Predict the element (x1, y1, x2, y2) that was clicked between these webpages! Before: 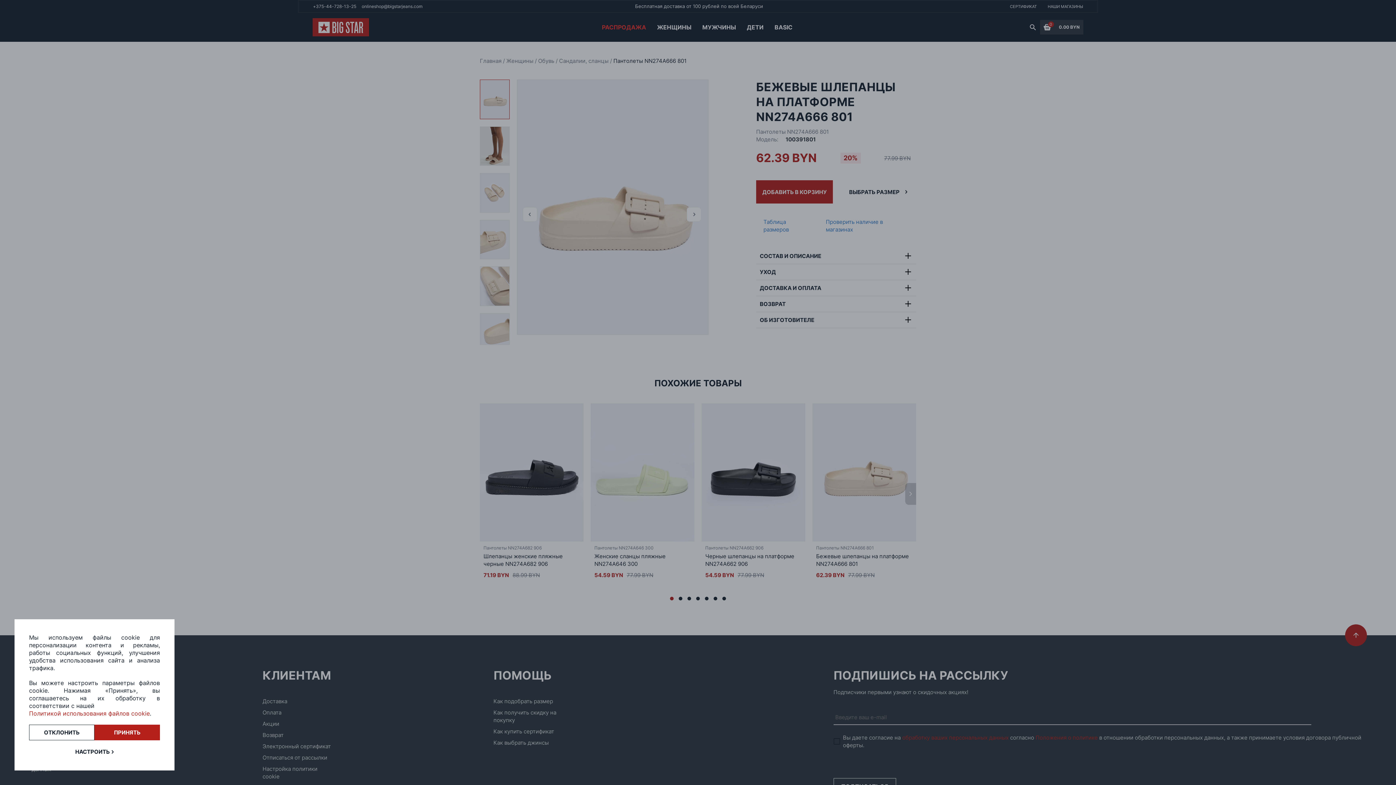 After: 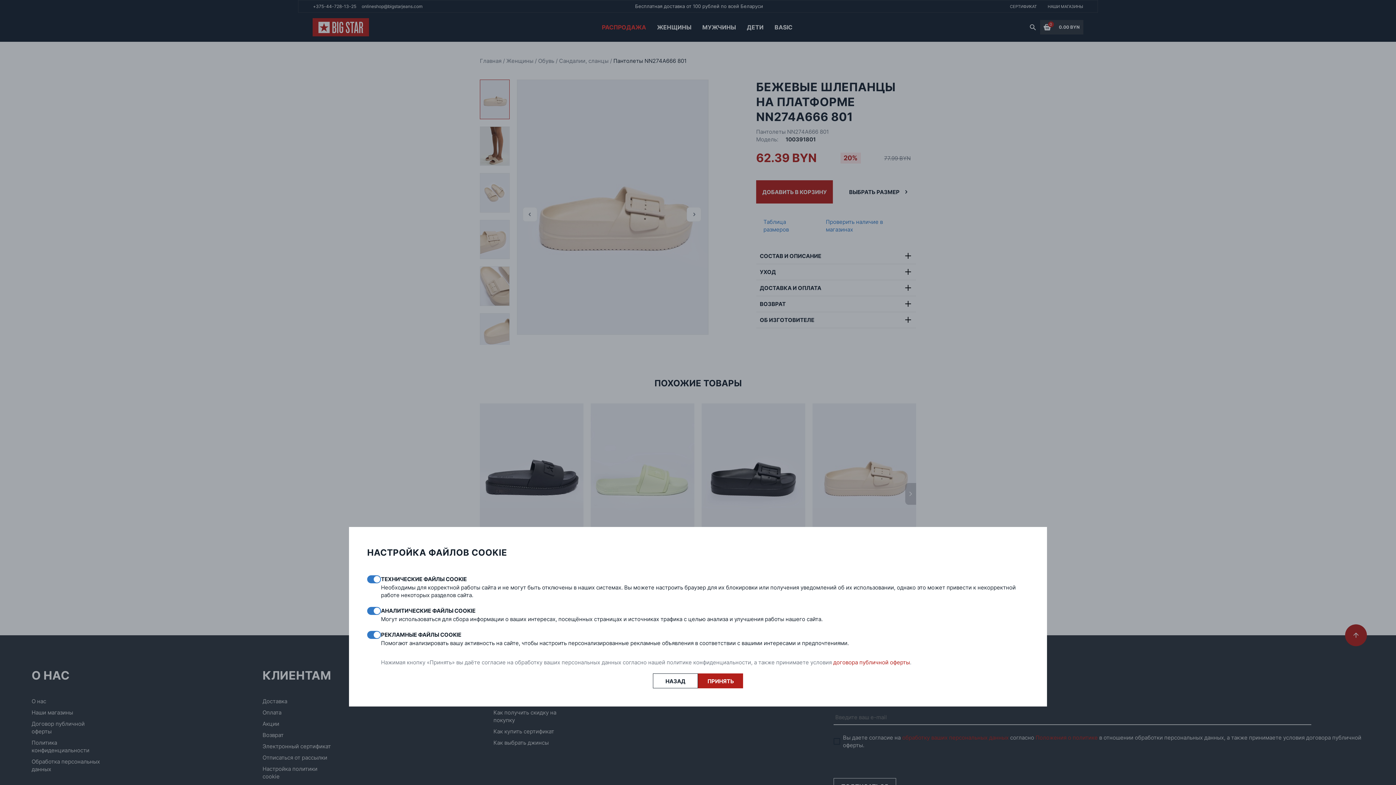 Action: label: НАСТРОИТЬ bbox: (73, 748, 116, 756)